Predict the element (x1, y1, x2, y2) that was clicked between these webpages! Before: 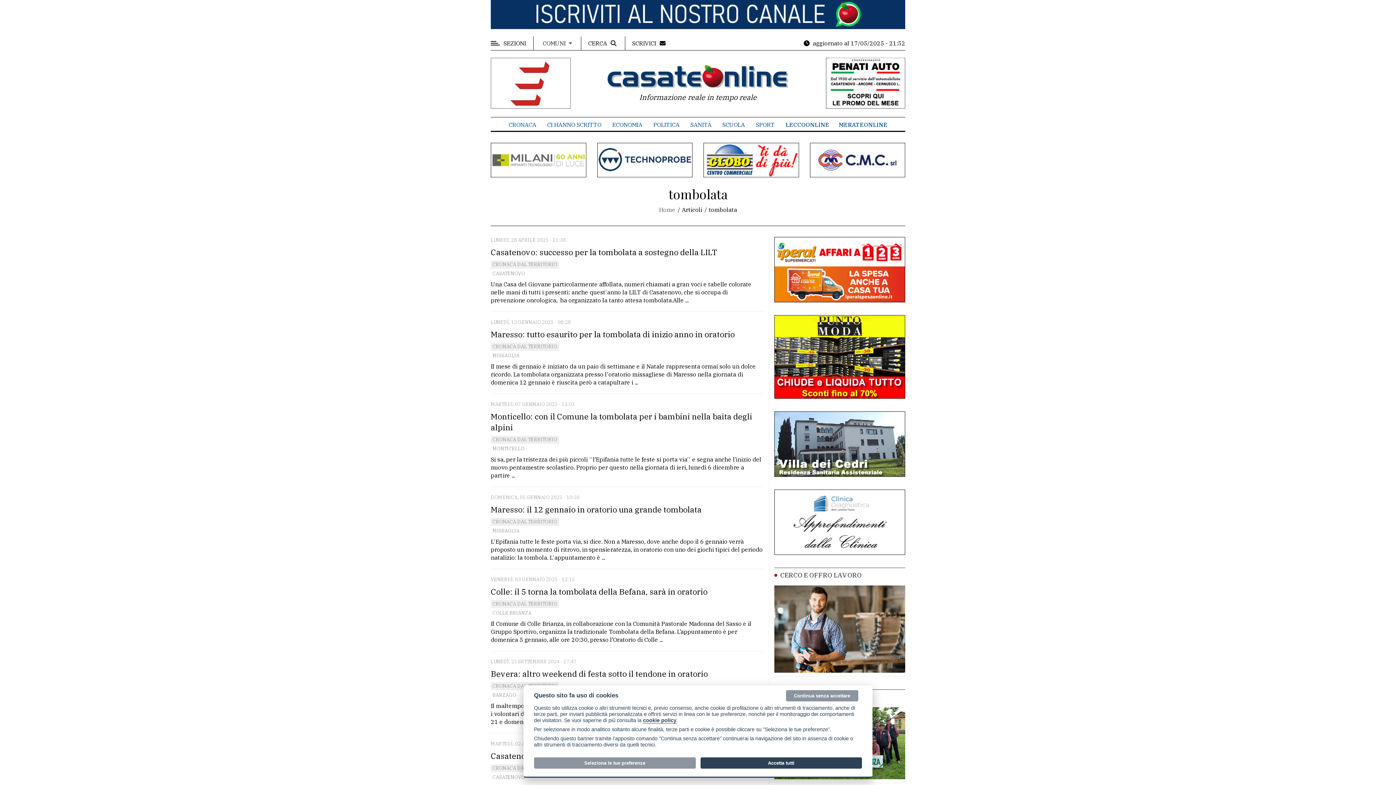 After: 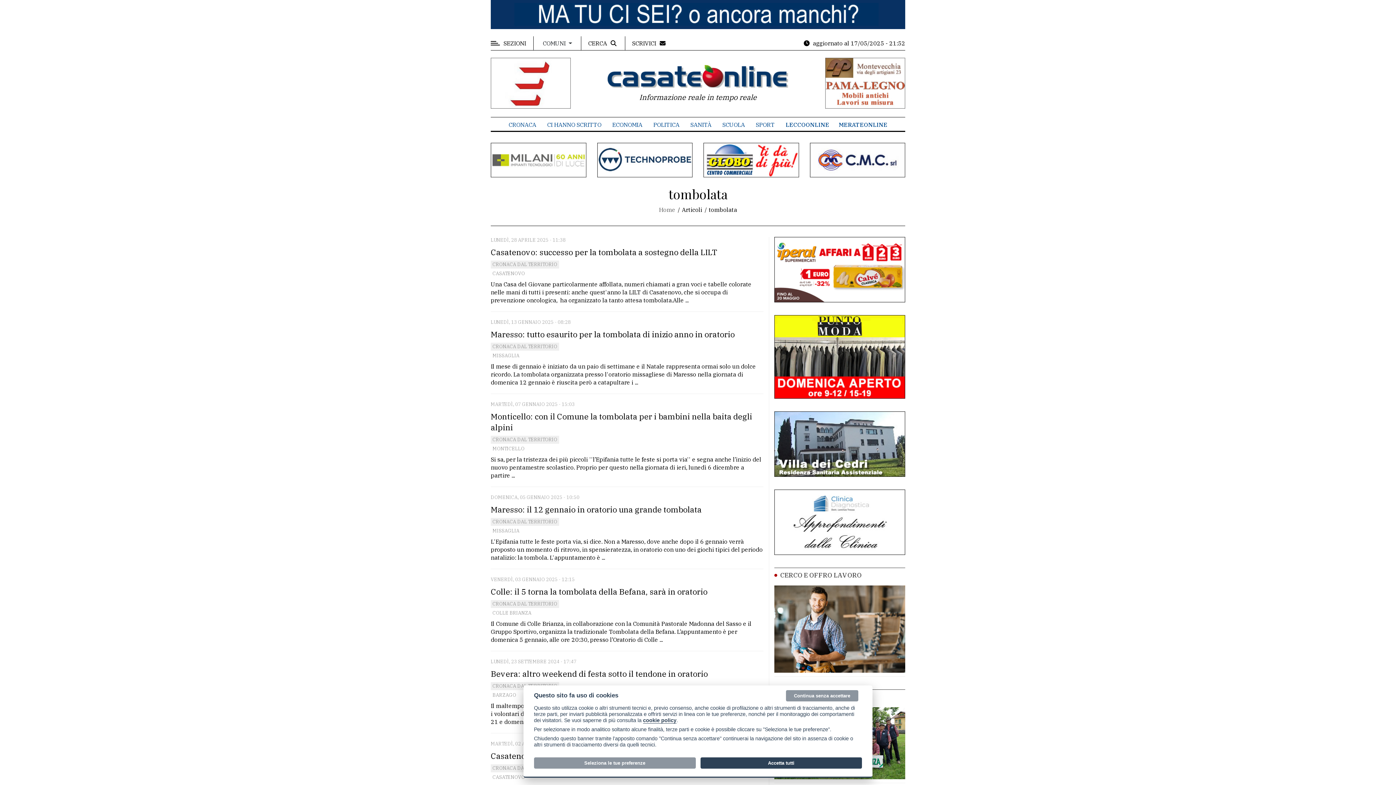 Action: bbox: (774, 352, 905, 360)